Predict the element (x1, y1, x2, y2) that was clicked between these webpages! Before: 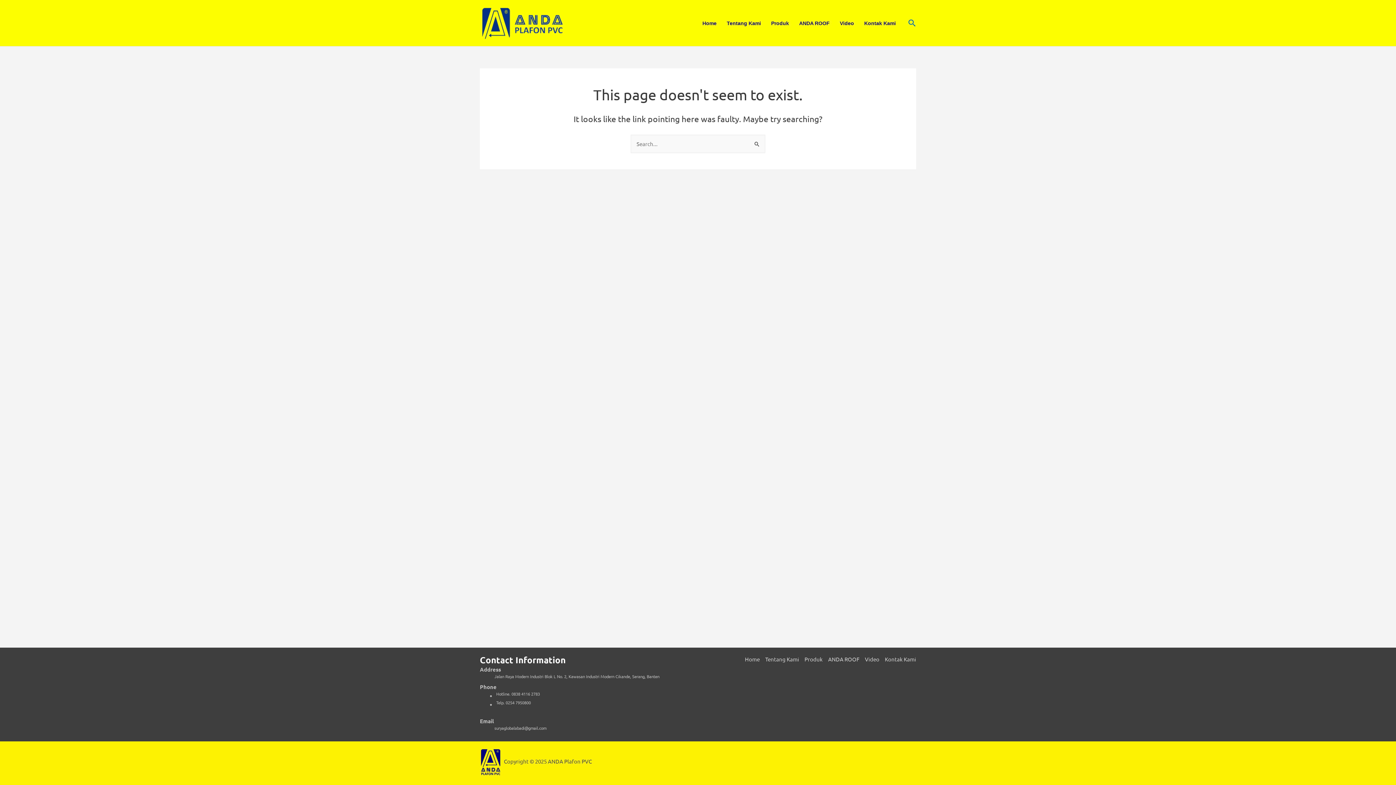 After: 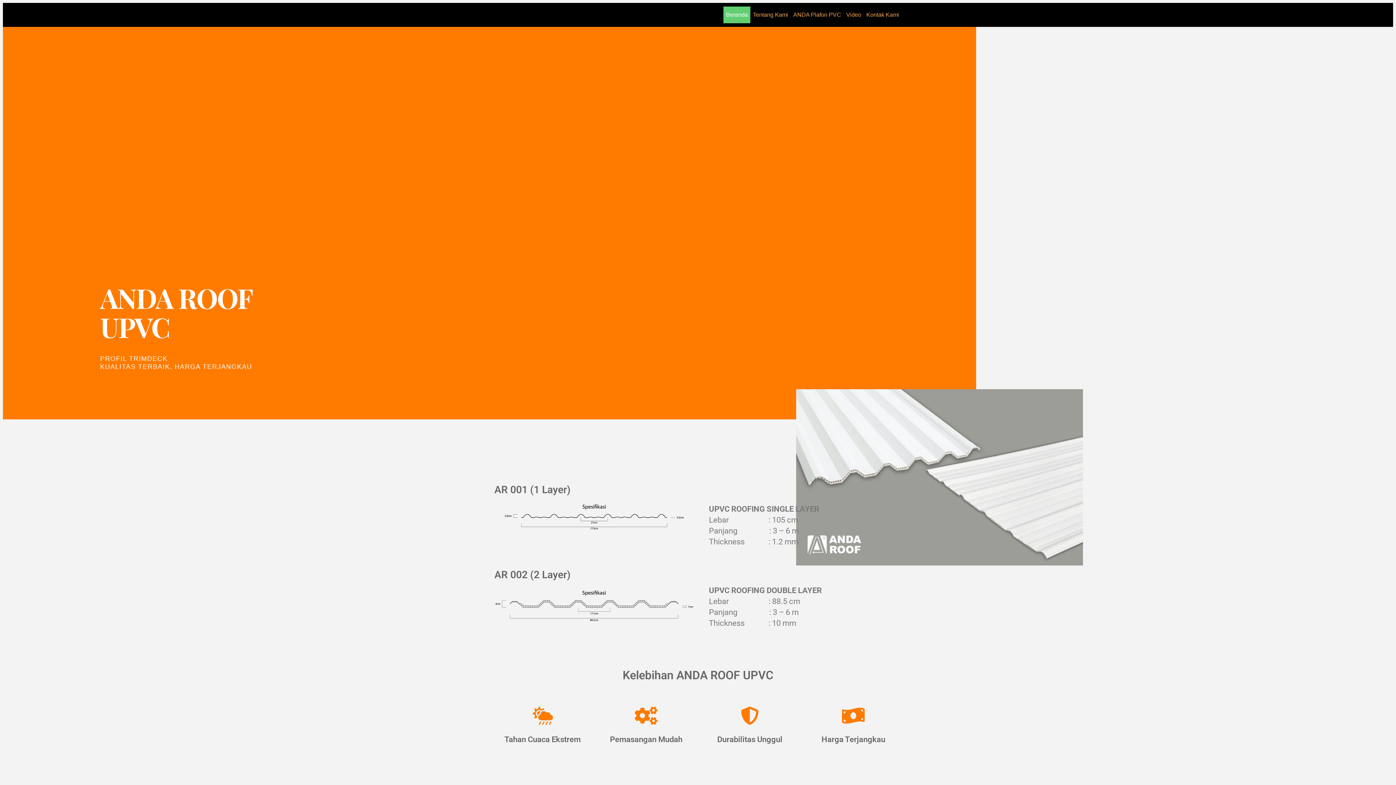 Action: bbox: (794, 11, 834, 34) label: ANDA ROOF